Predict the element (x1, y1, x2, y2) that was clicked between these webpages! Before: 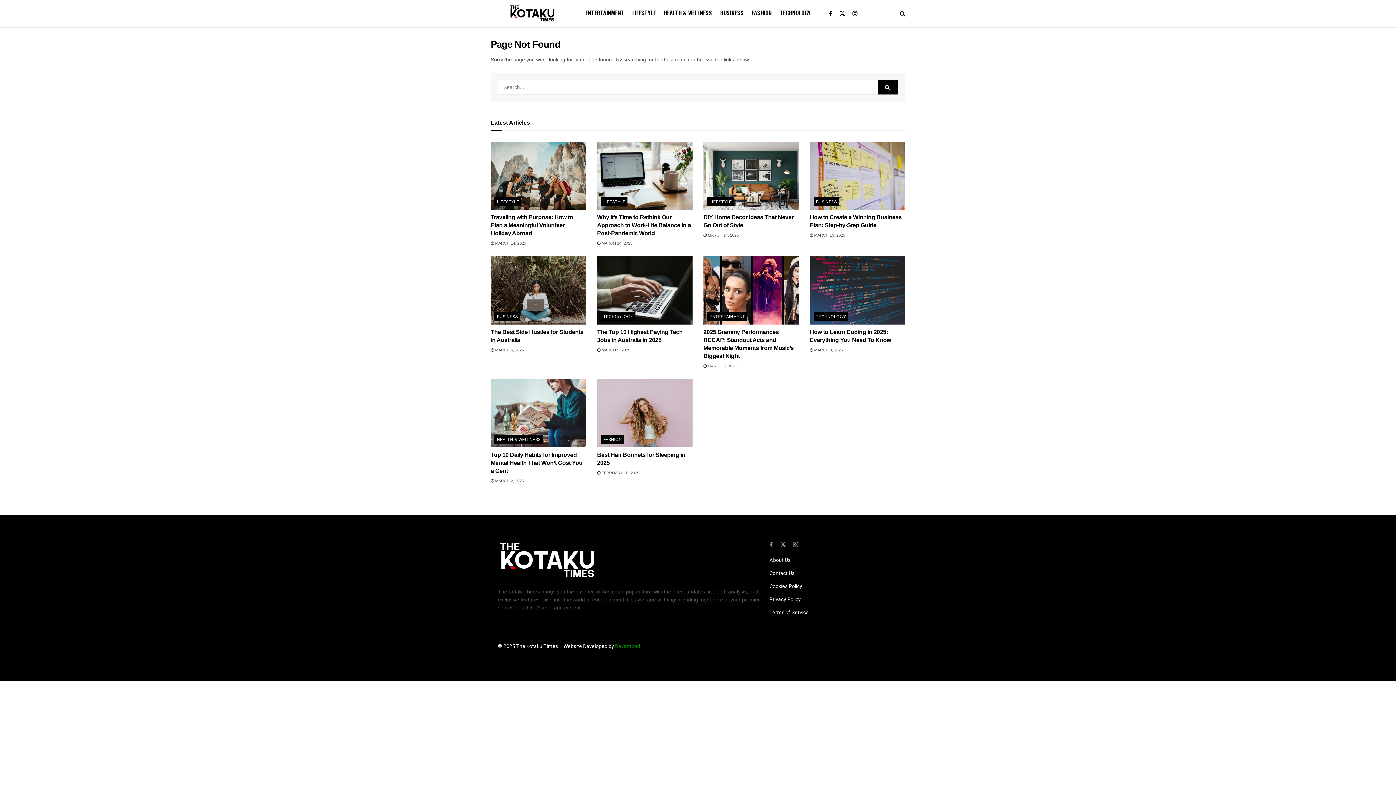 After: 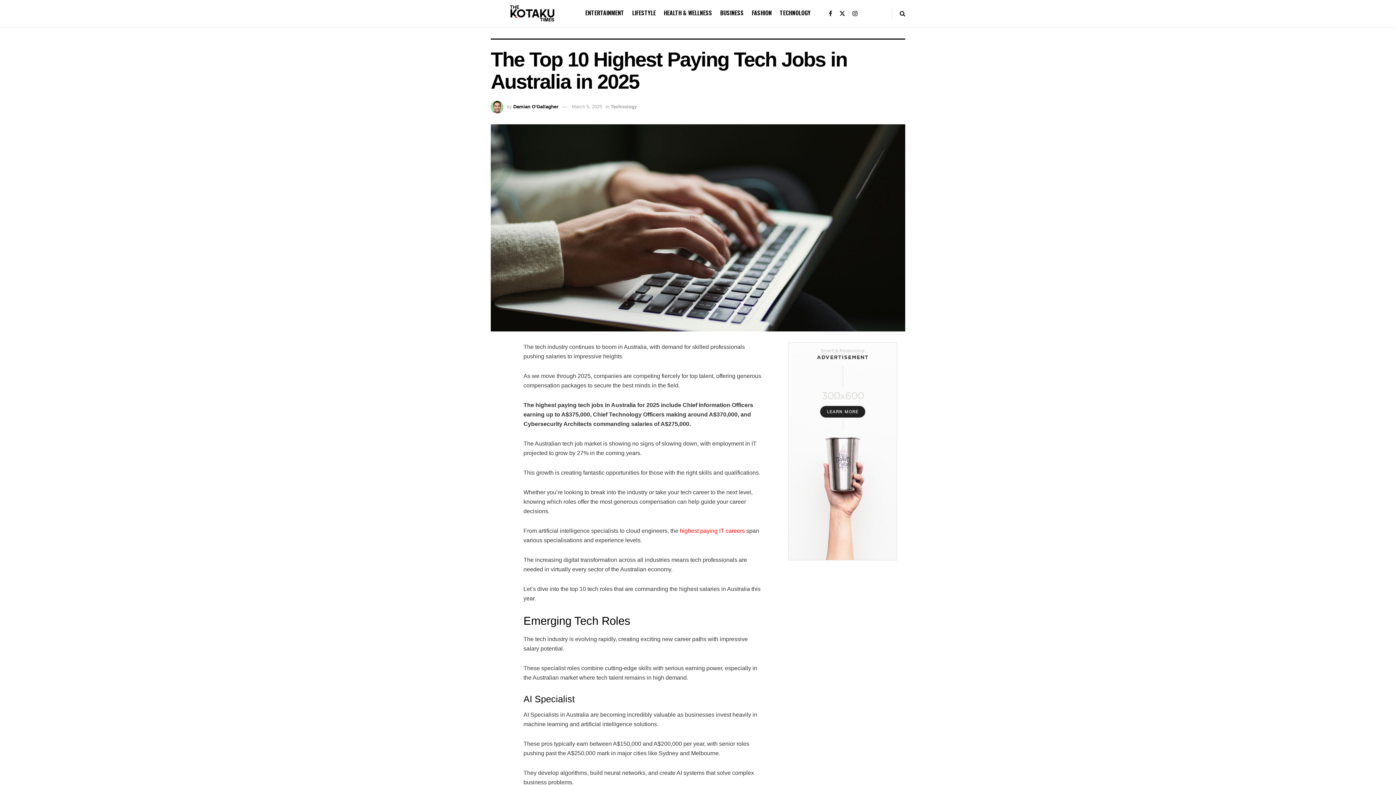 Action: bbox: (597, 256, 692, 324) label: Read article: The Top 10 Highest Paying Tech Jobs in Australia in 2025